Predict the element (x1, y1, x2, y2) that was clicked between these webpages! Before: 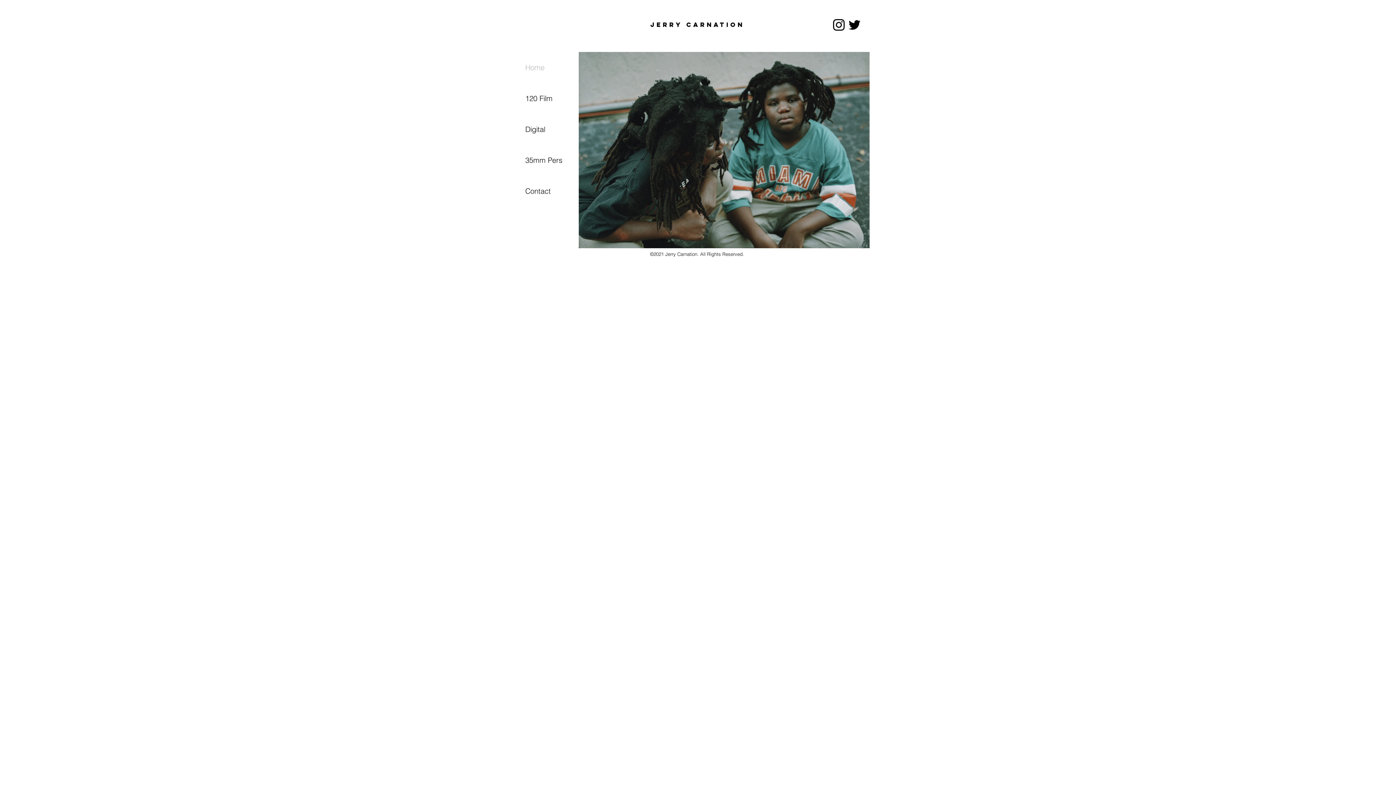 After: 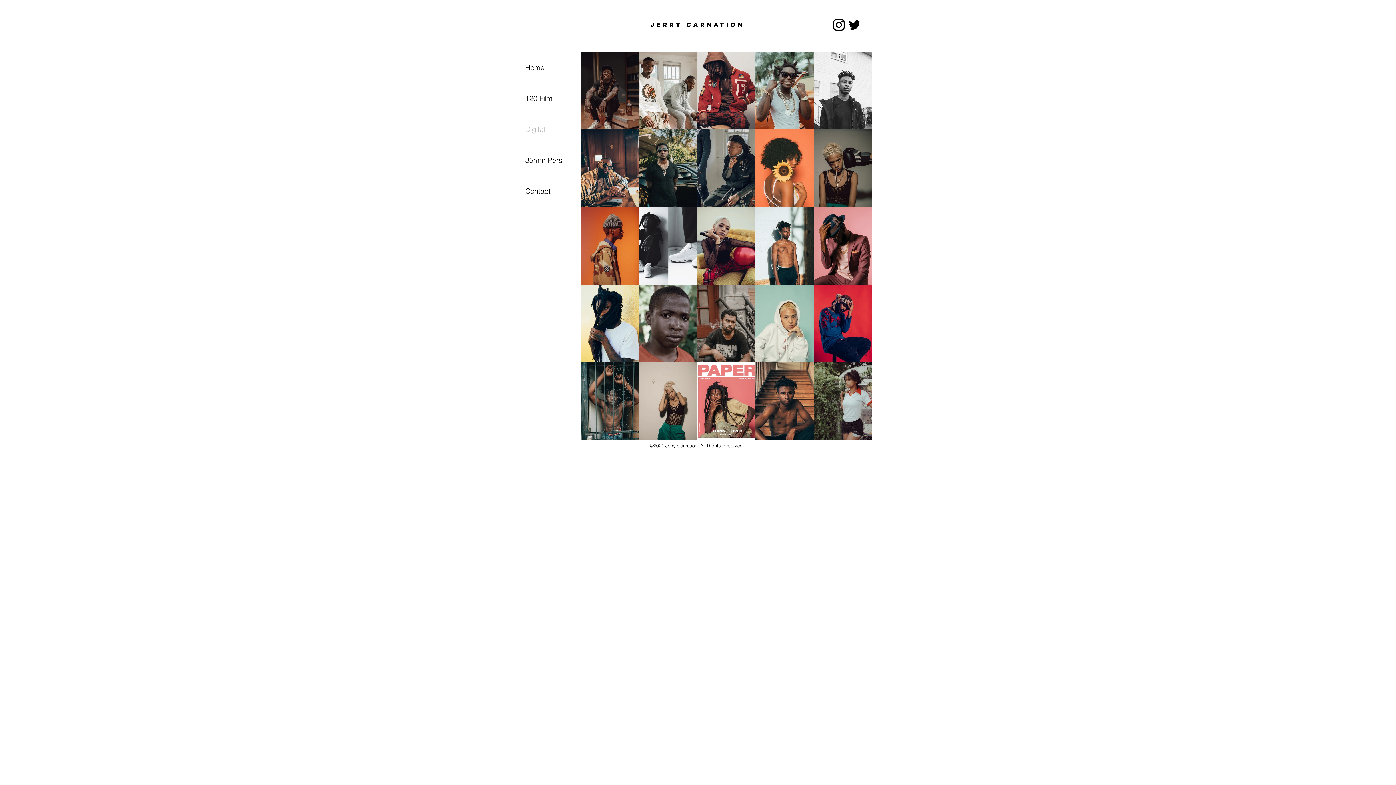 Action: label: Digital bbox: (522, 113, 578, 144)